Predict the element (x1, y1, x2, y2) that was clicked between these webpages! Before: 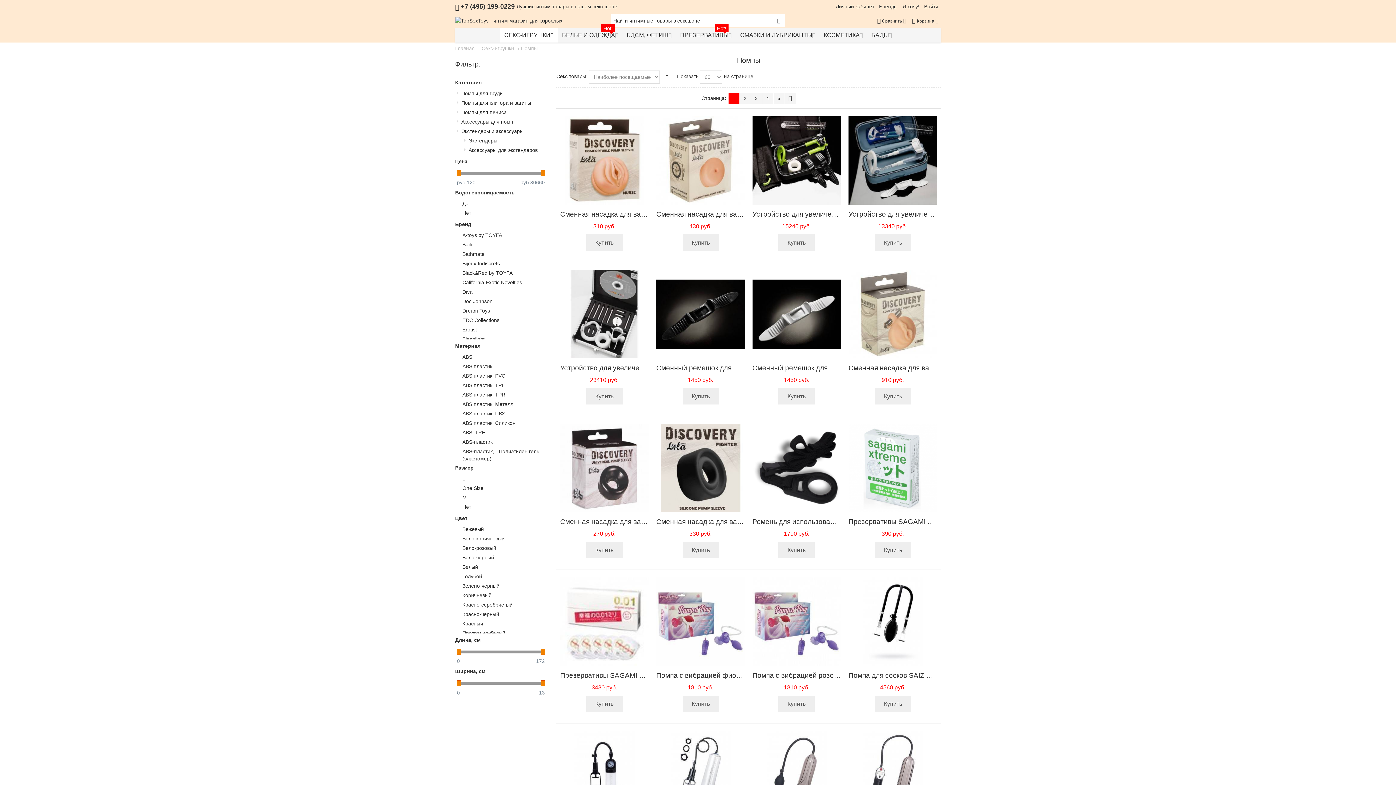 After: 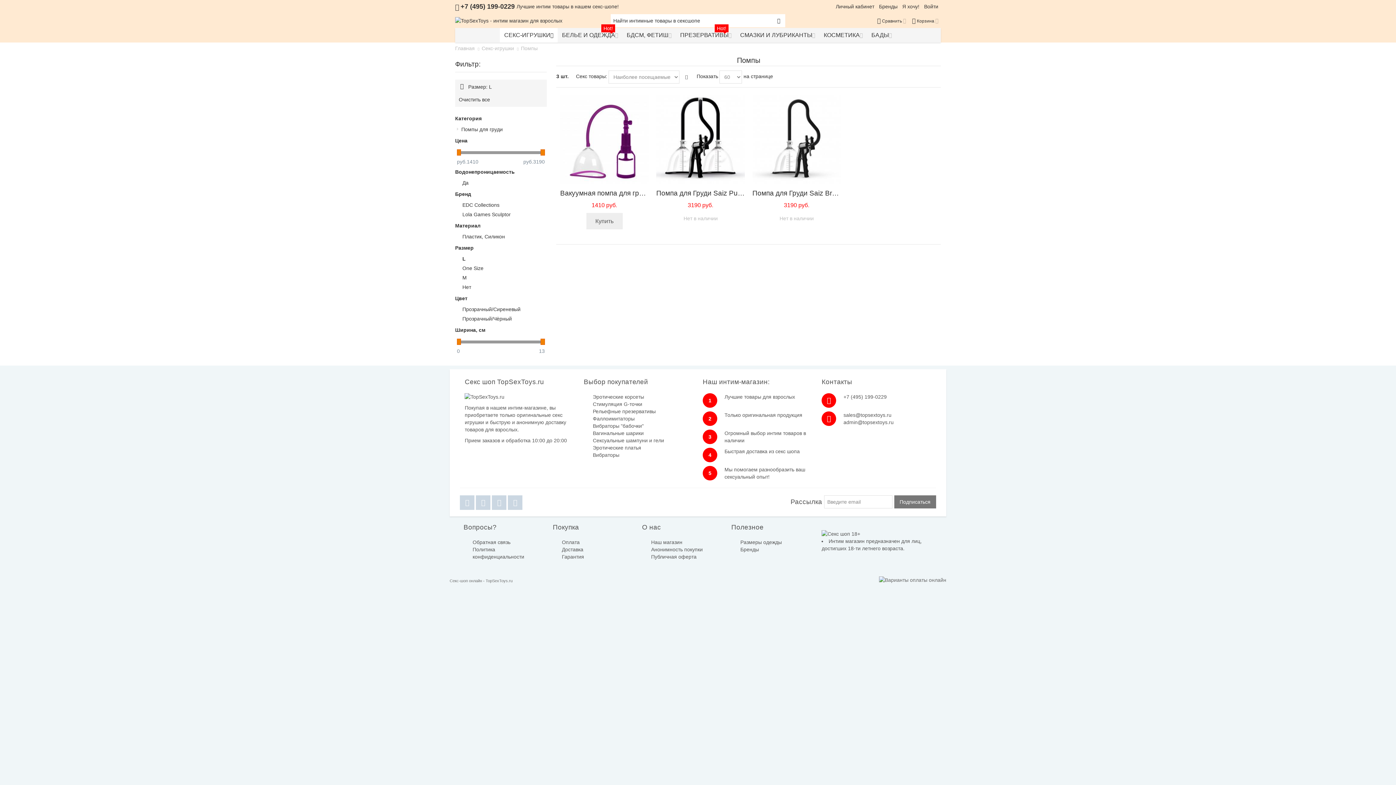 Action: bbox: (457, 474, 465, 483) label: L